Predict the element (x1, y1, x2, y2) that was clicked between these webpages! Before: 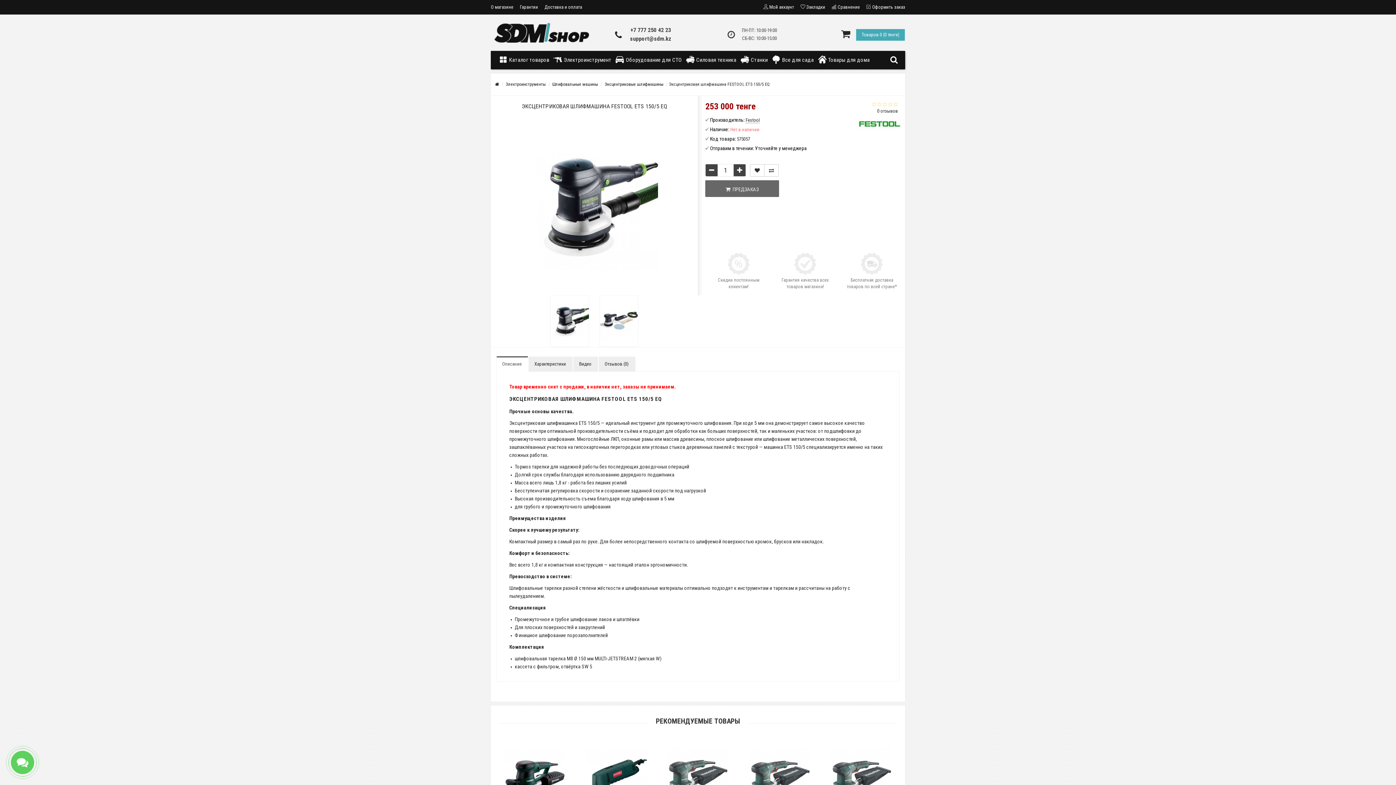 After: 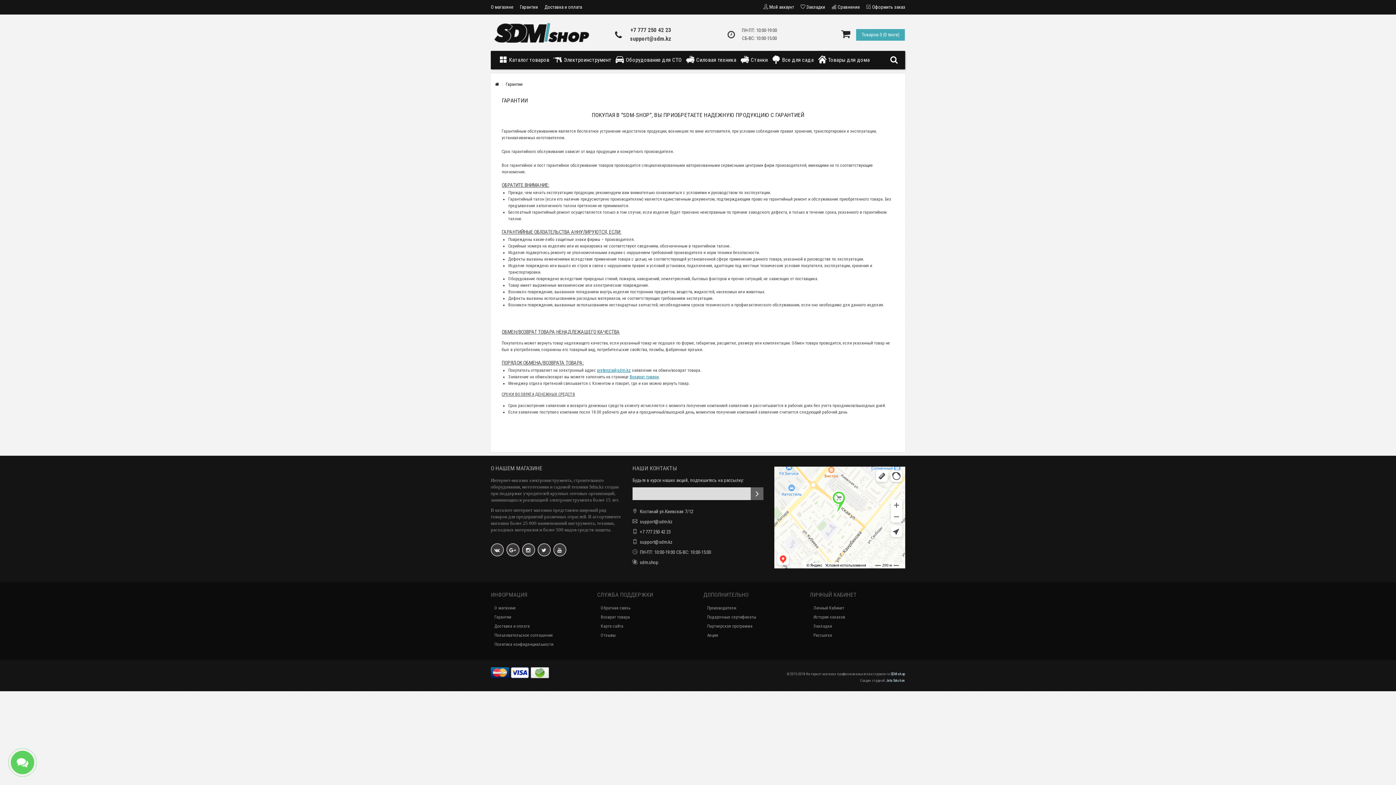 Action: bbox: (520, 0, 544, 14) label: Гарантии